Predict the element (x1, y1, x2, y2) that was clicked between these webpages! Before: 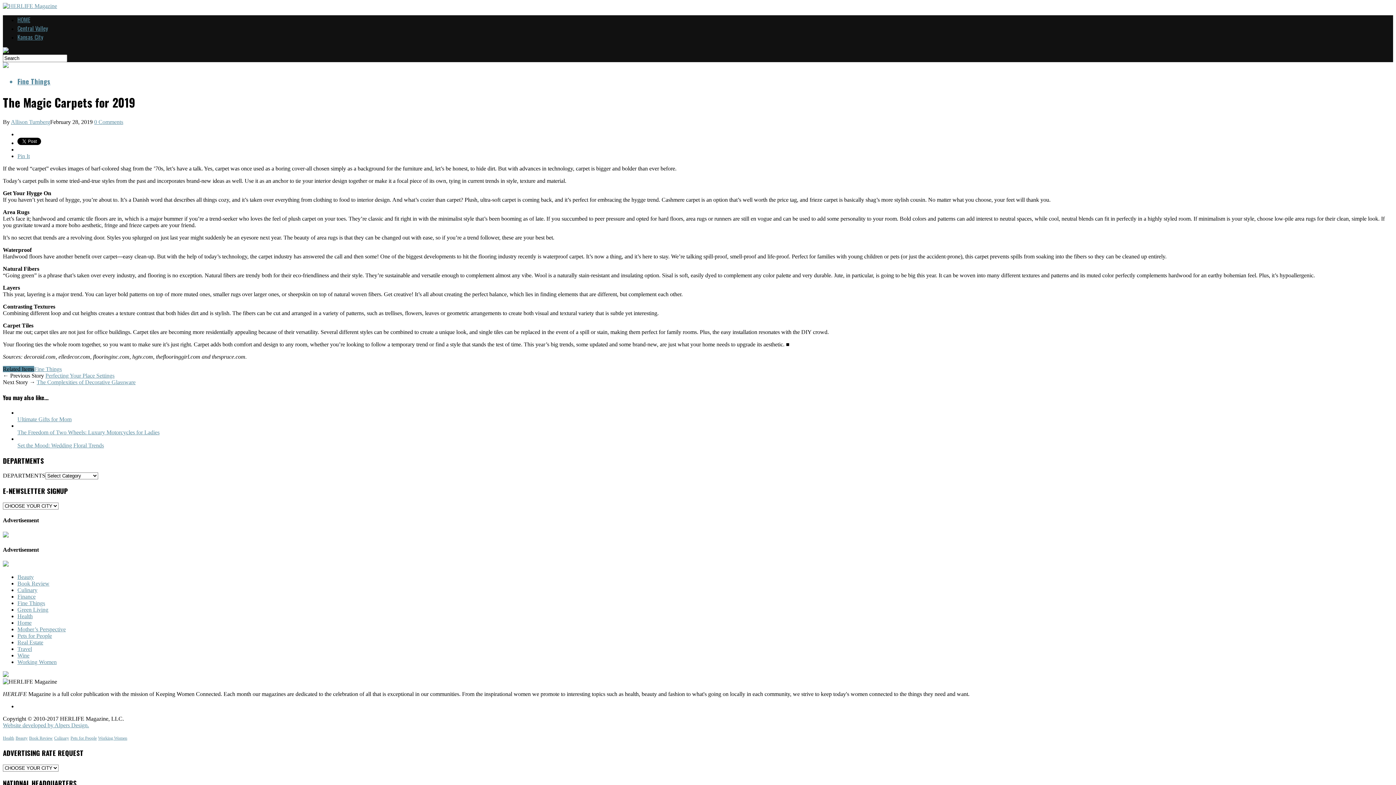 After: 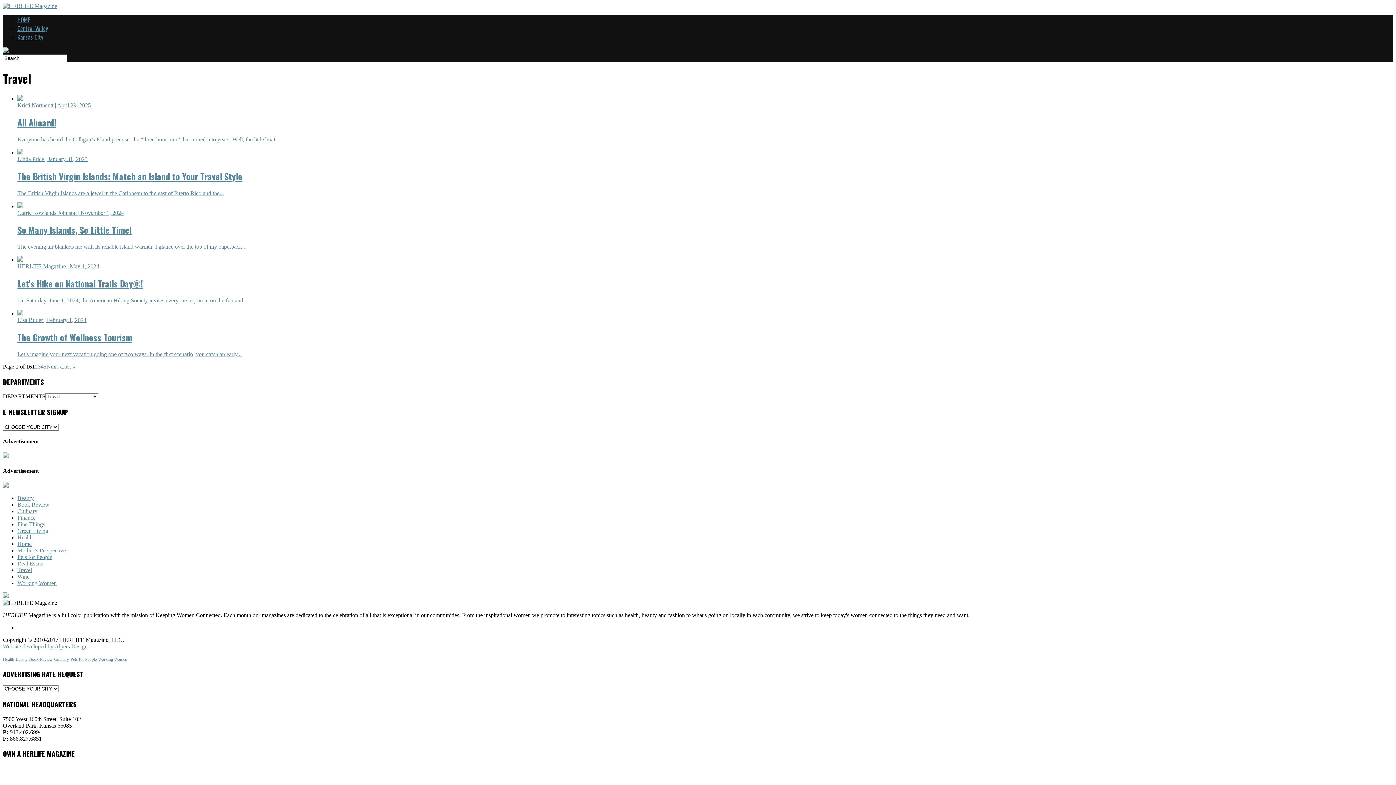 Action: bbox: (17, 646, 32, 652) label: Travel